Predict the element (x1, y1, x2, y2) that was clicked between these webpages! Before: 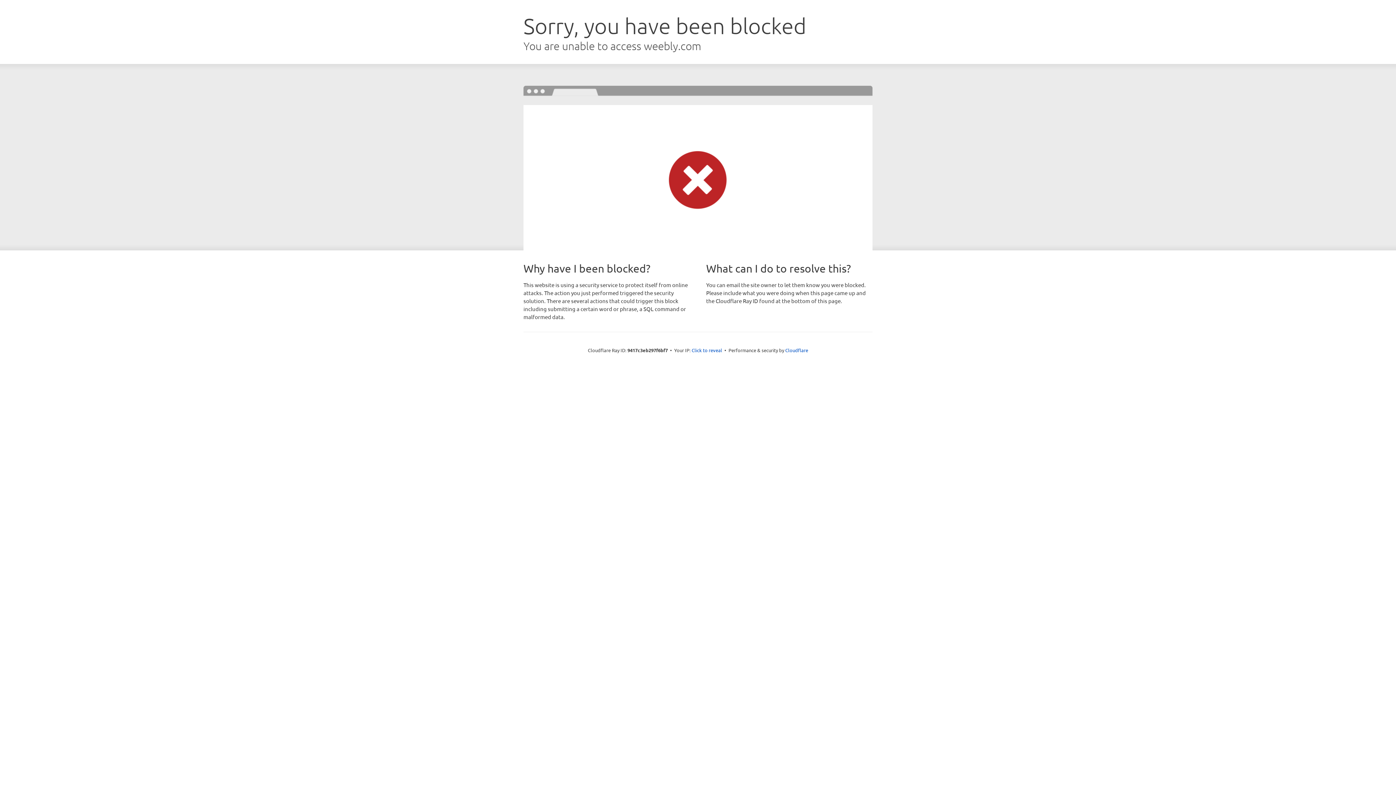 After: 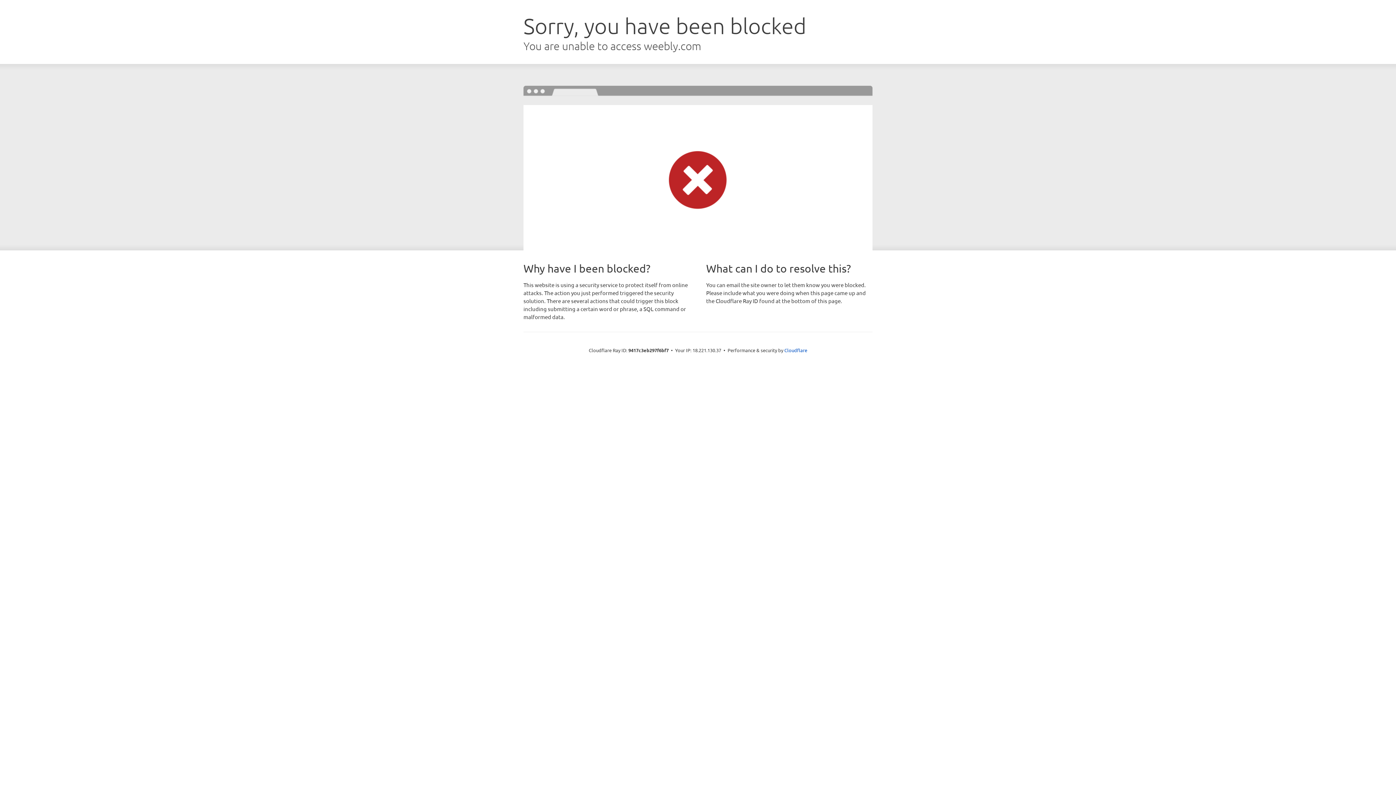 Action: bbox: (691, 346, 722, 353) label: Click to reveal